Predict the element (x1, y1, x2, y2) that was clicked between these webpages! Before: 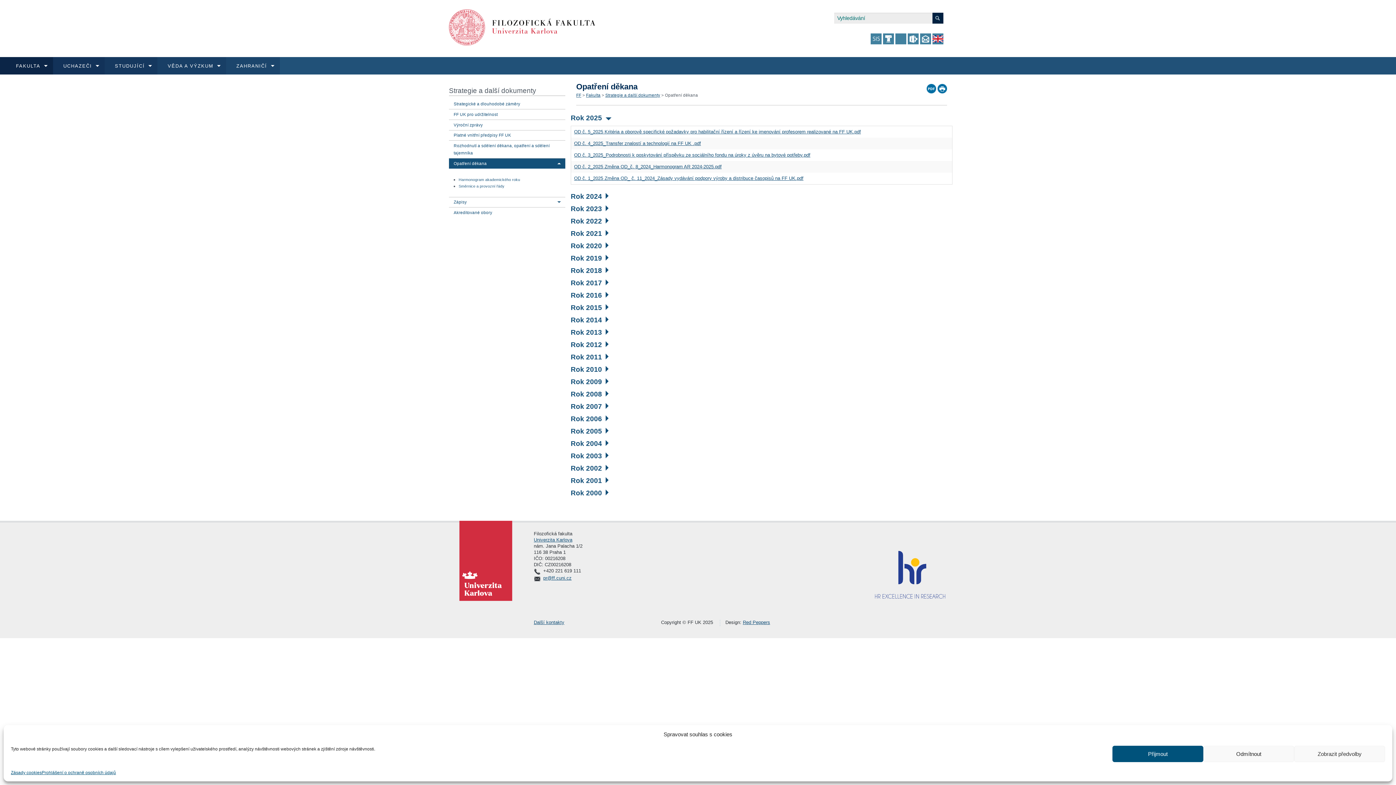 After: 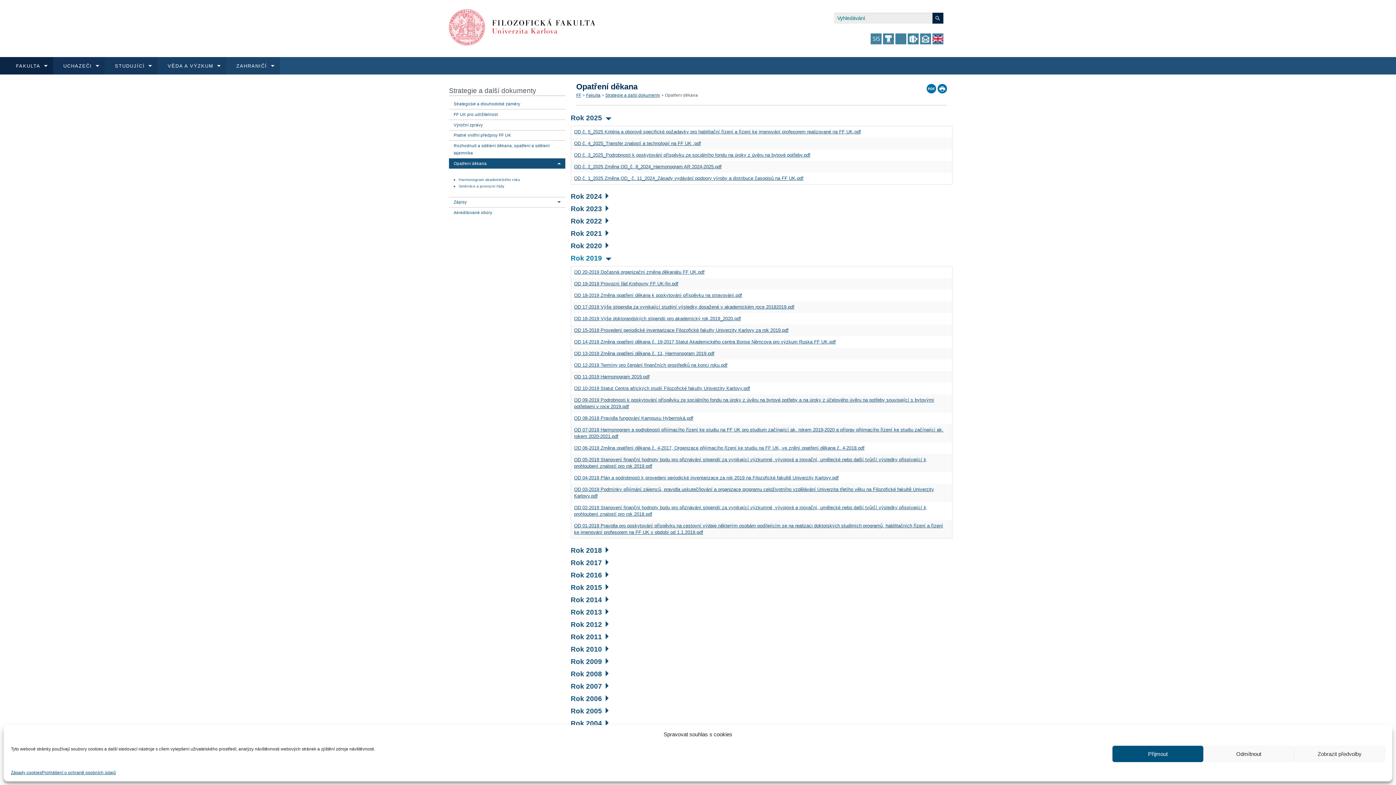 Action: label: Rok 2019 bbox: (570, 254, 608, 262)